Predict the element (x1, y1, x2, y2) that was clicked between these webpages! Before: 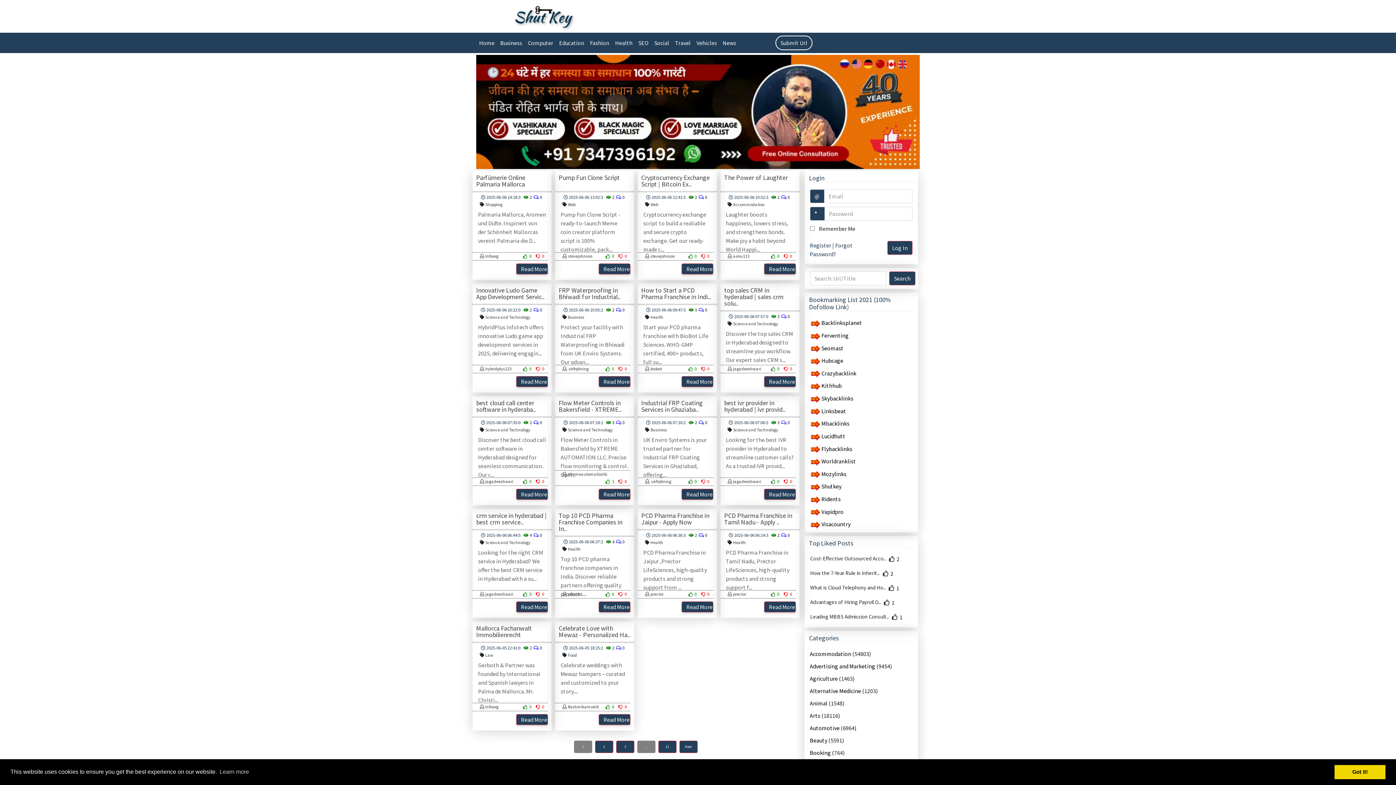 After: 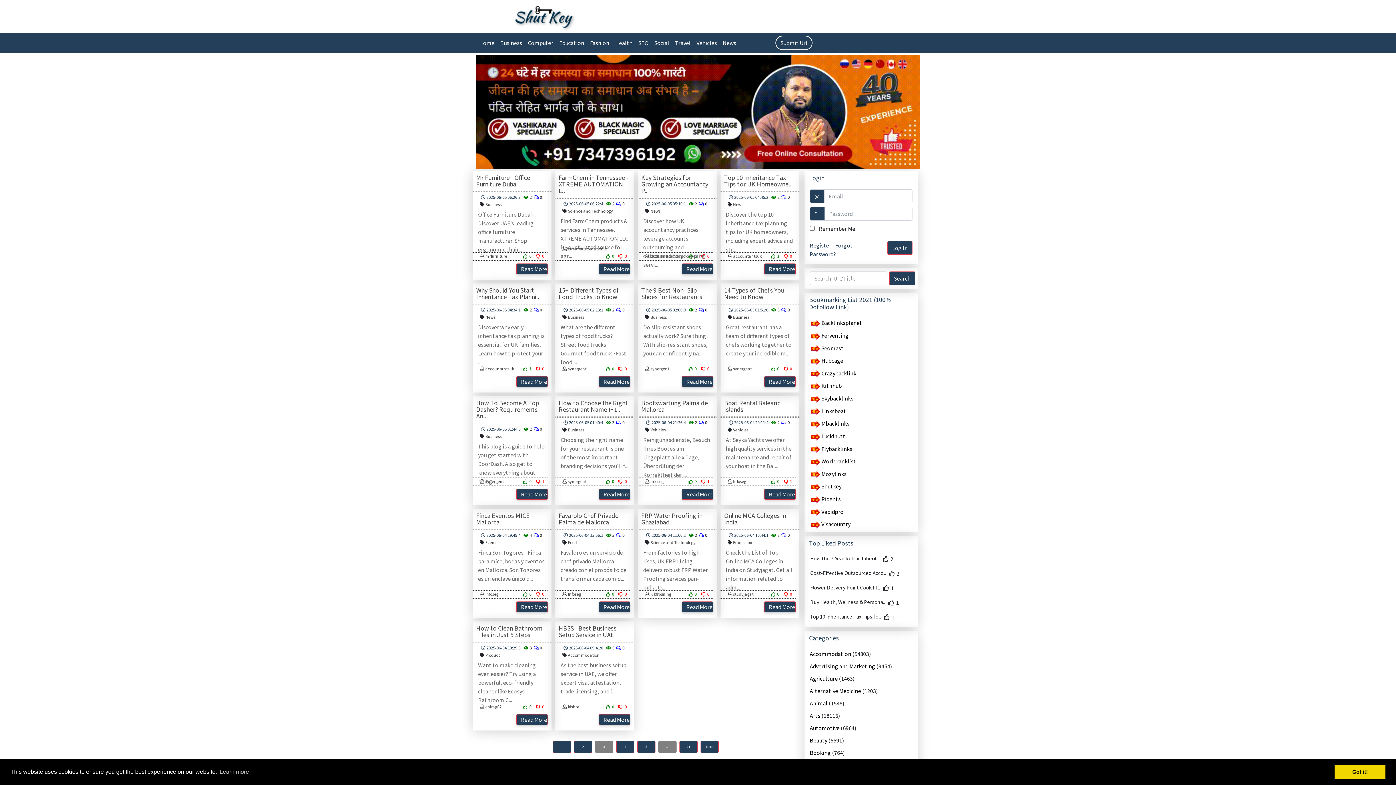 Action: bbox: (616, 741, 634, 753) label: 3